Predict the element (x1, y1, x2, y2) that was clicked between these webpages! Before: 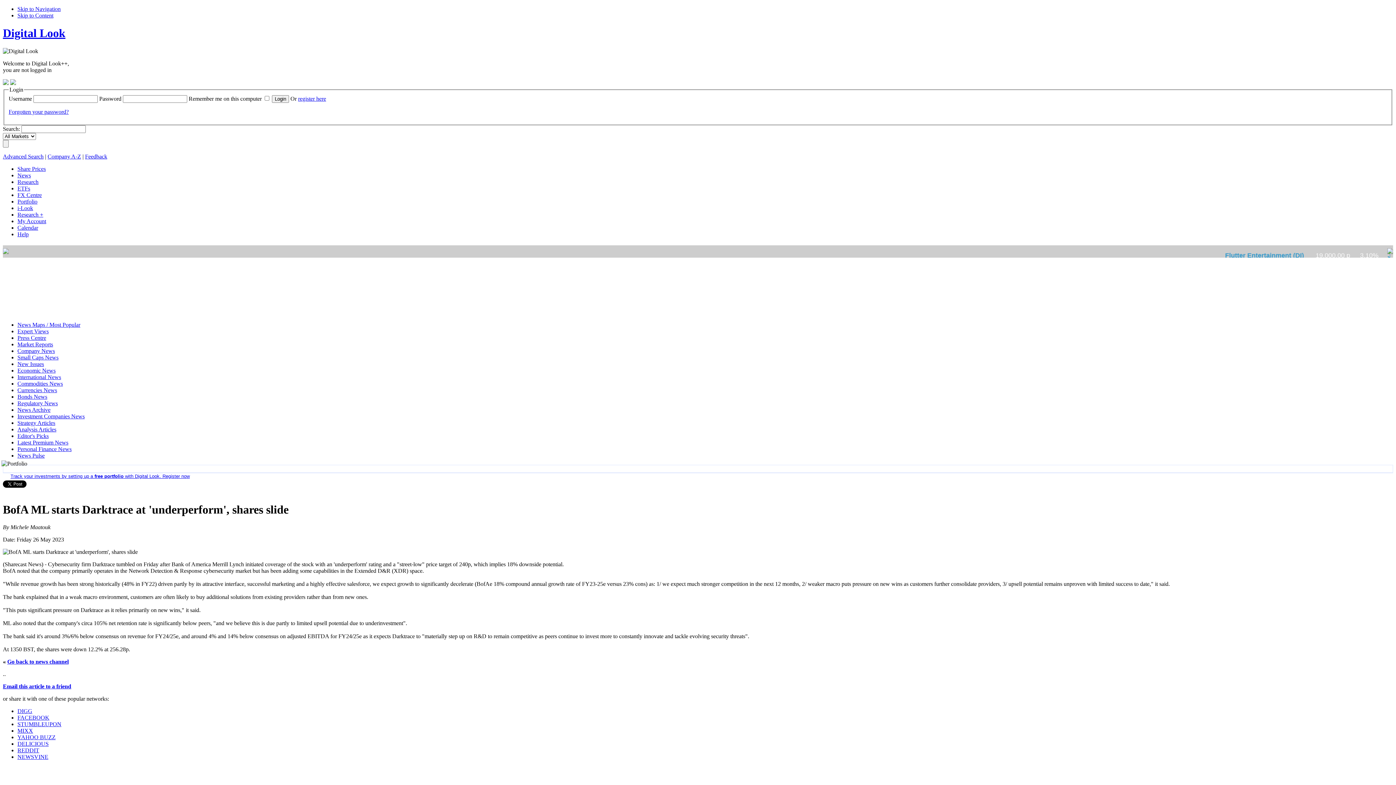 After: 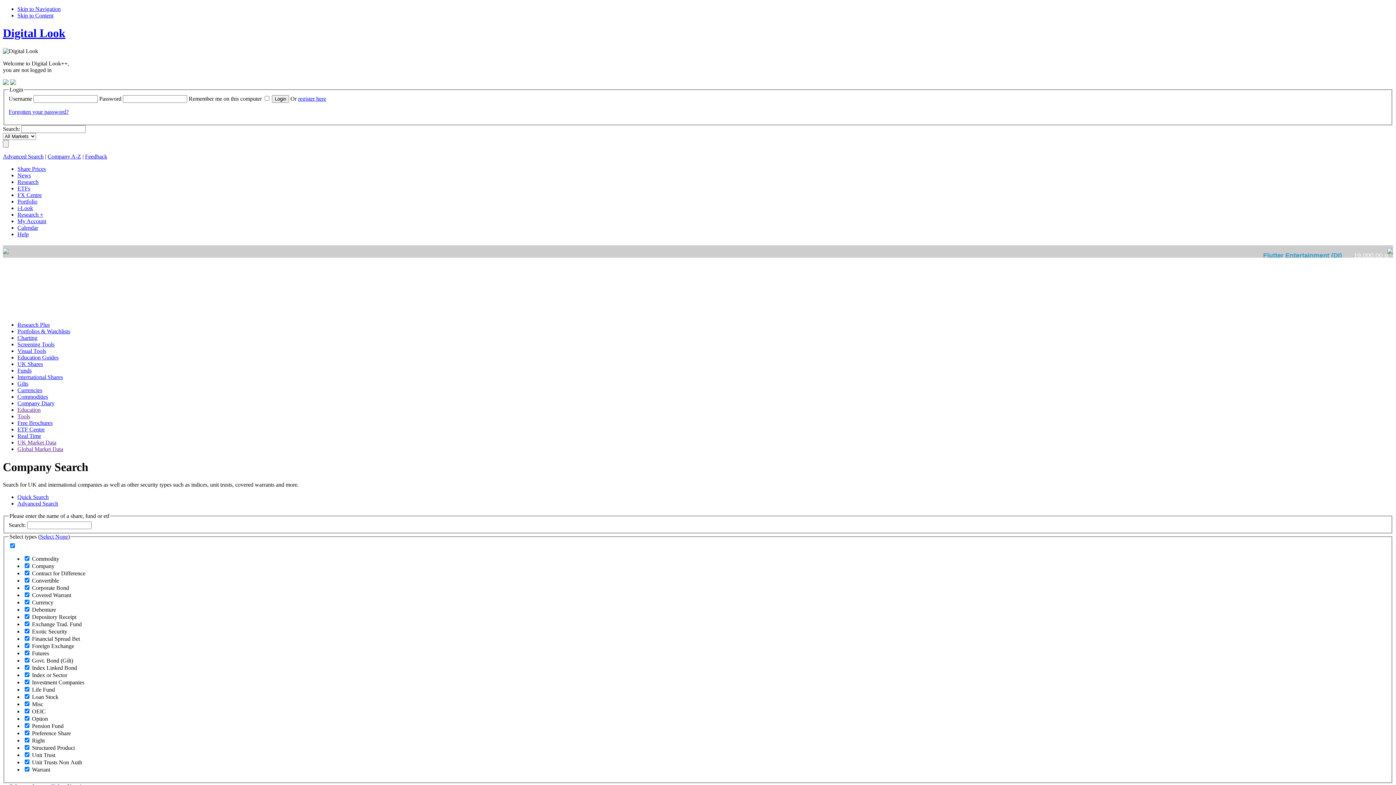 Action: label: Advanced Search bbox: (2, 153, 43, 159)